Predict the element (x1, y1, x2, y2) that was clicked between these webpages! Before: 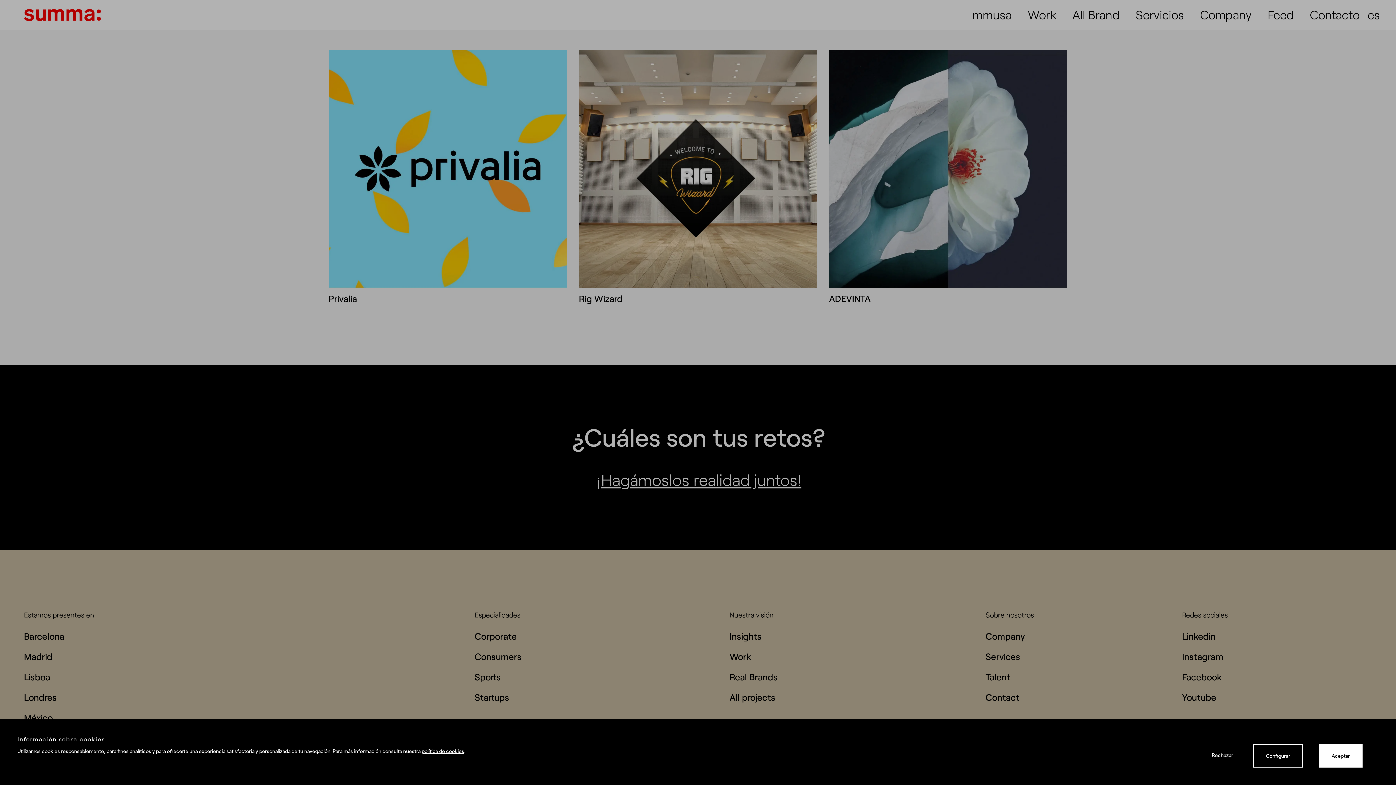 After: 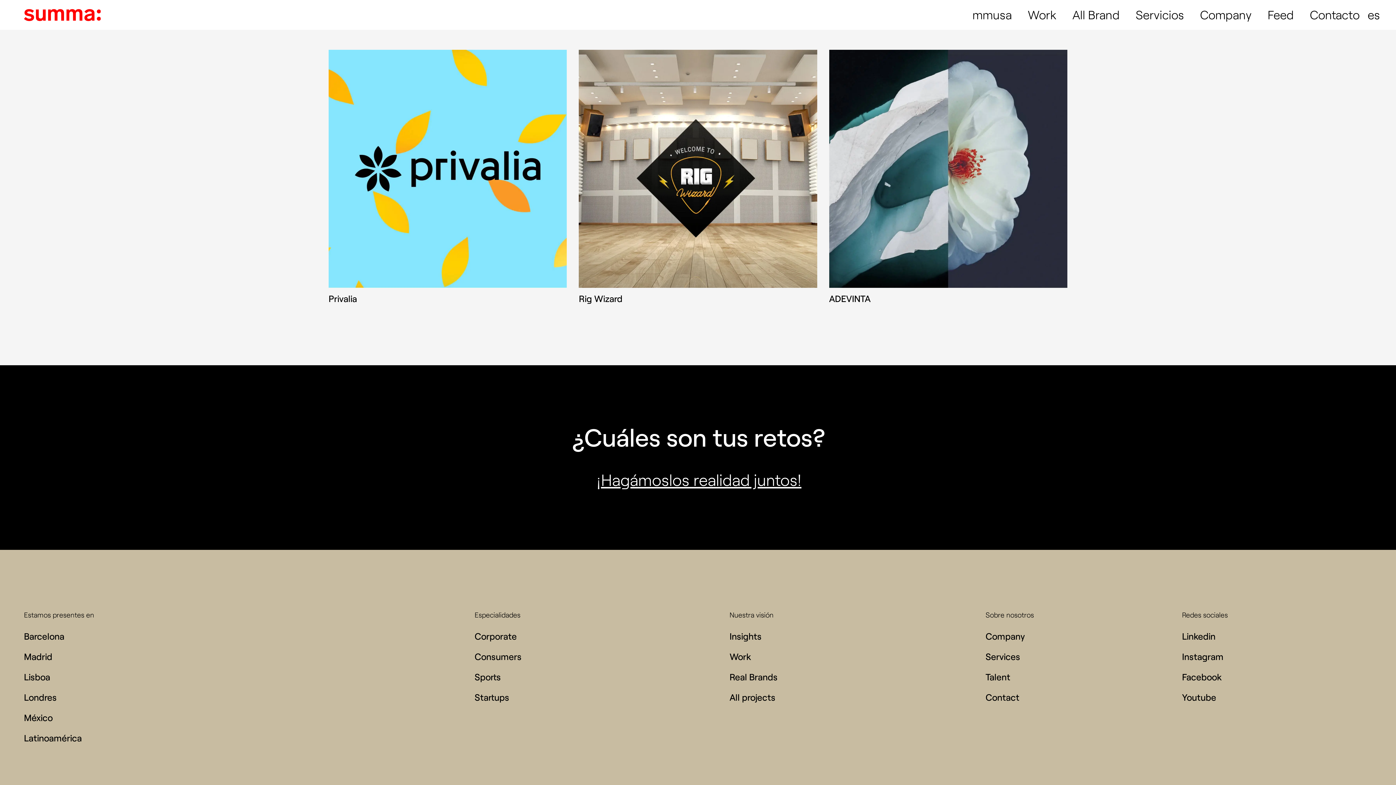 Action: label: Rechazar bbox: (1200, 744, 1245, 758)